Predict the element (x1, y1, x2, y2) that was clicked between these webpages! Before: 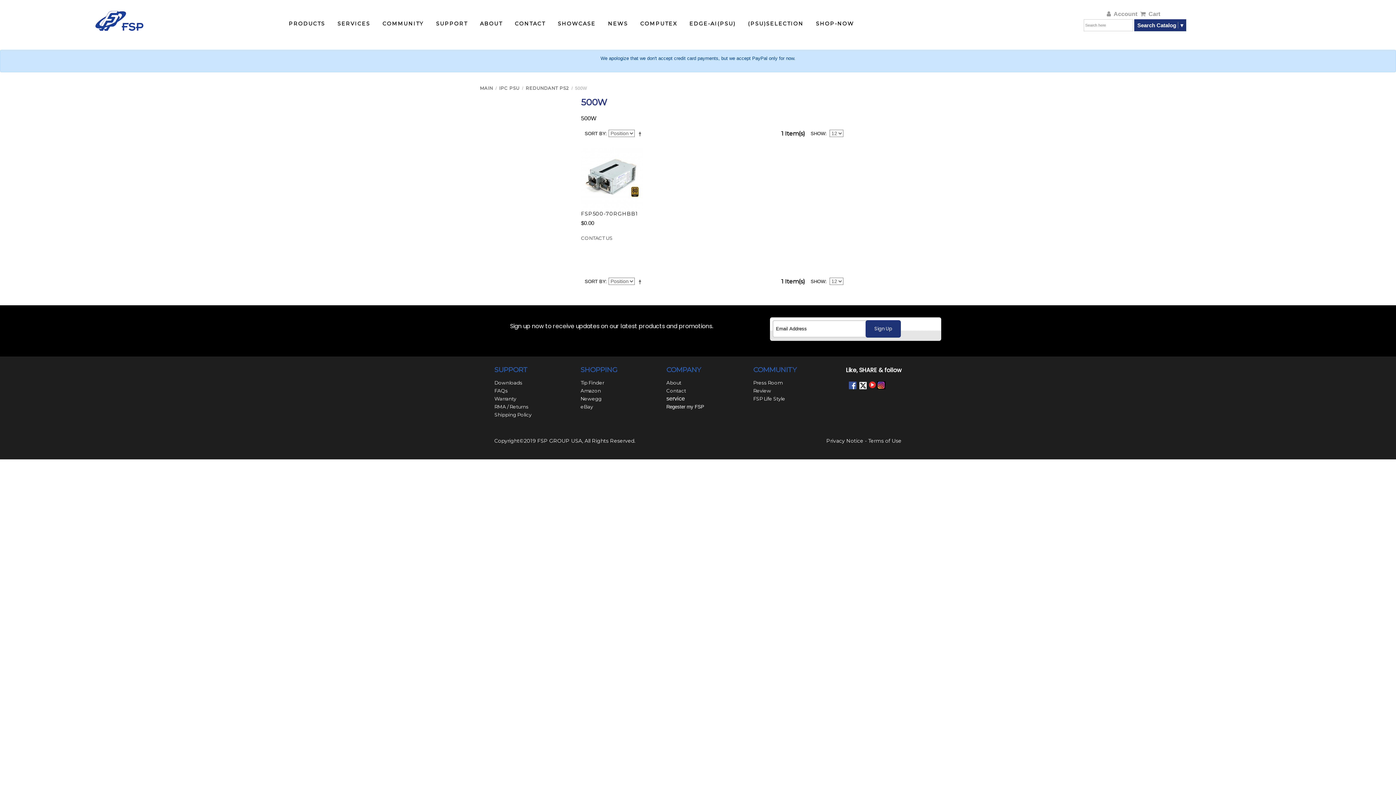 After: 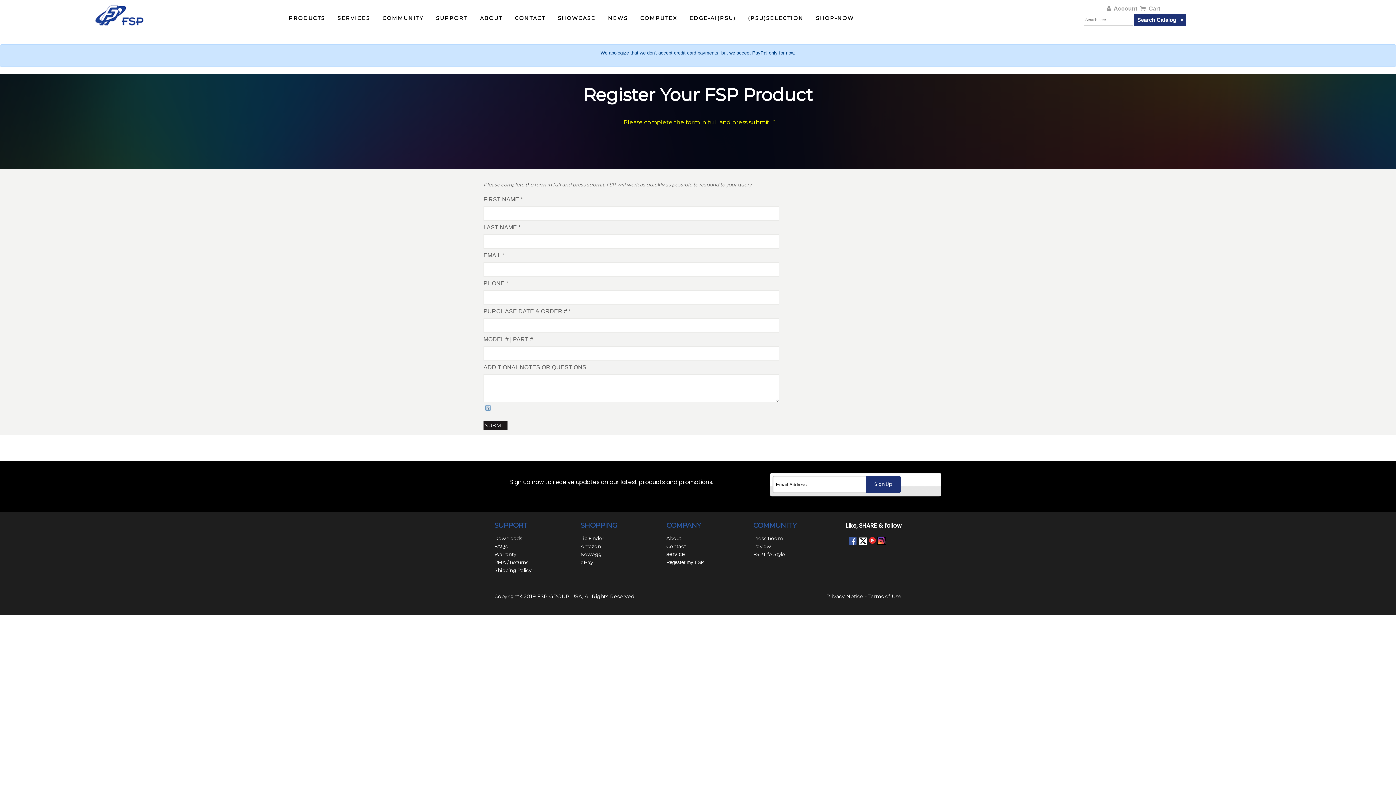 Action: label: Regester my FSP bbox: (666, 404, 704, 409)